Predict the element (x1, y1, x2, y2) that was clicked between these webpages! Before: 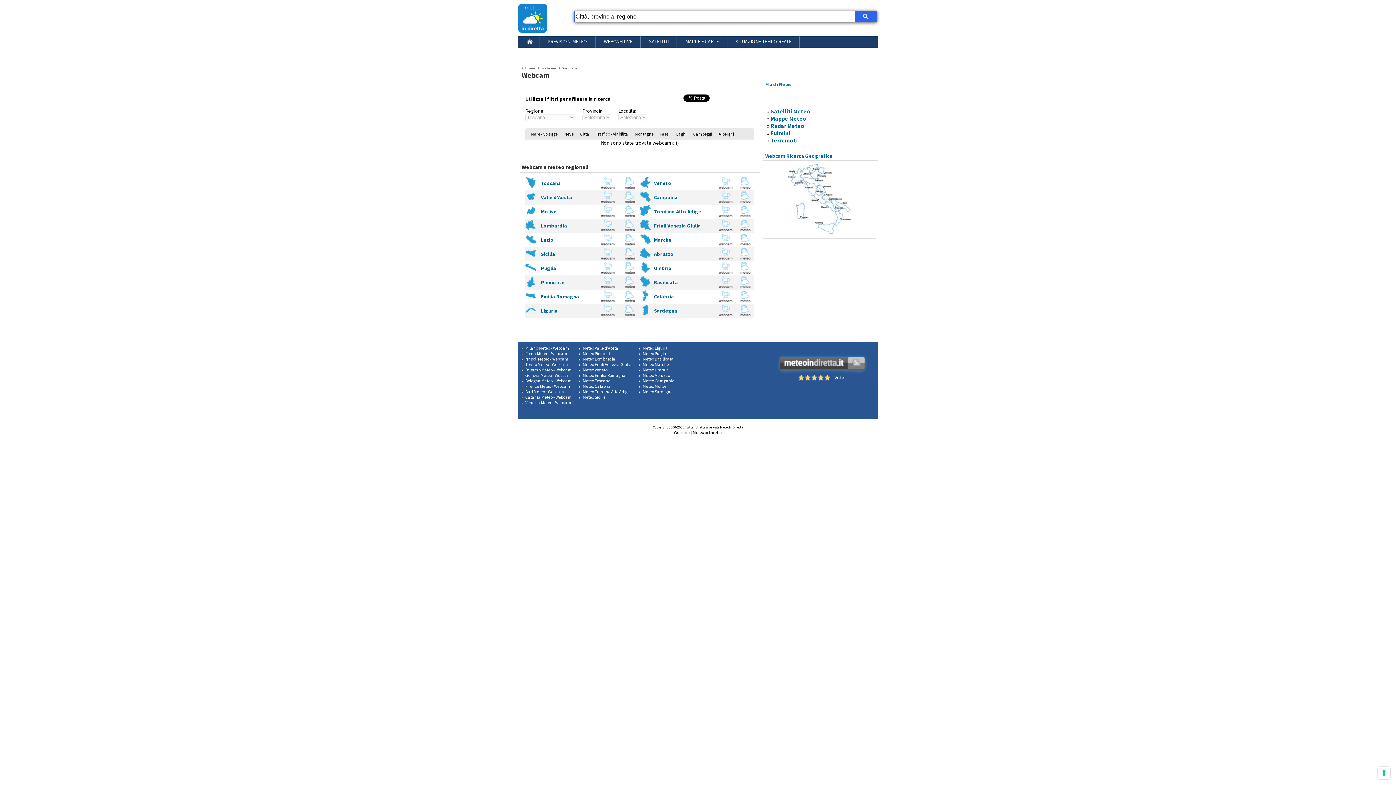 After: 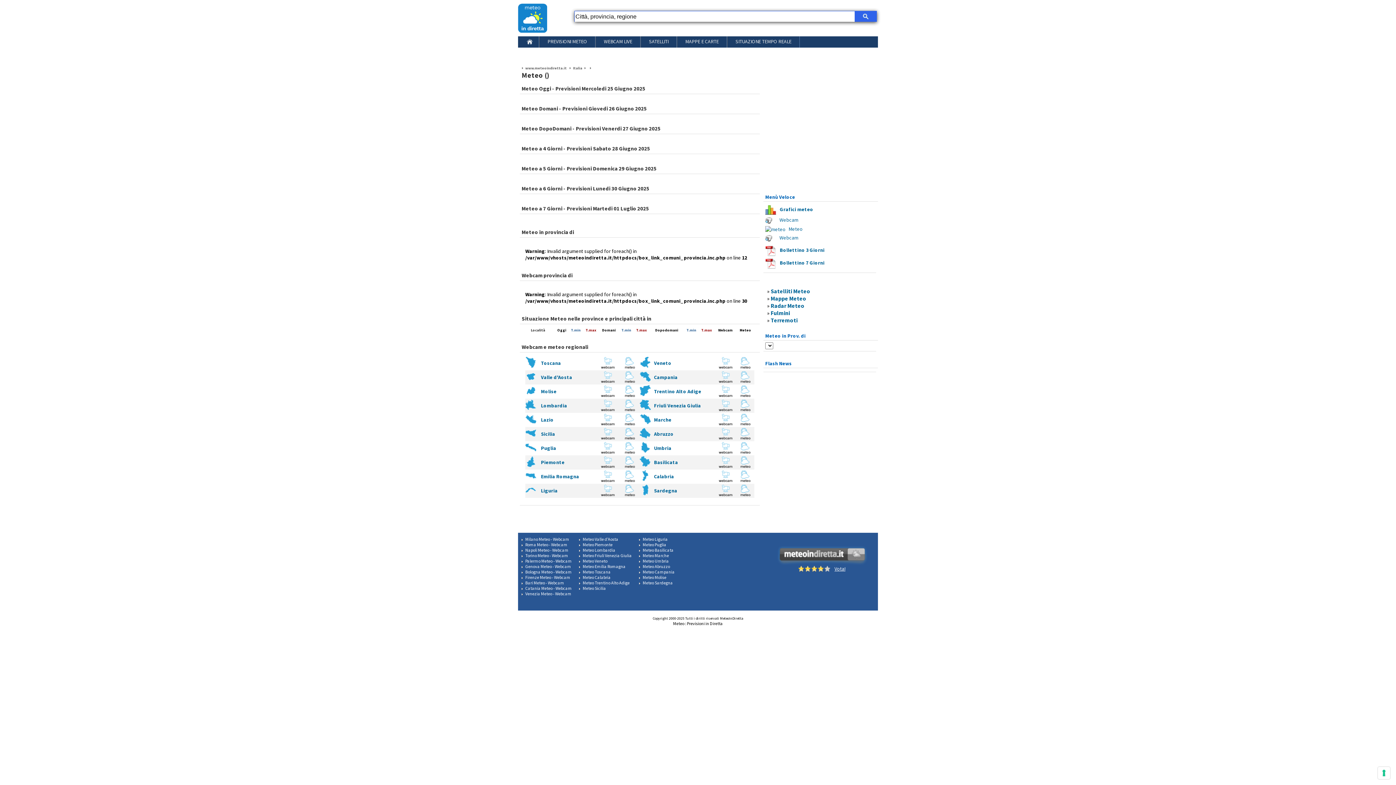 Action: bbox: (525, 372, 552, 378) label: Genova Meteo